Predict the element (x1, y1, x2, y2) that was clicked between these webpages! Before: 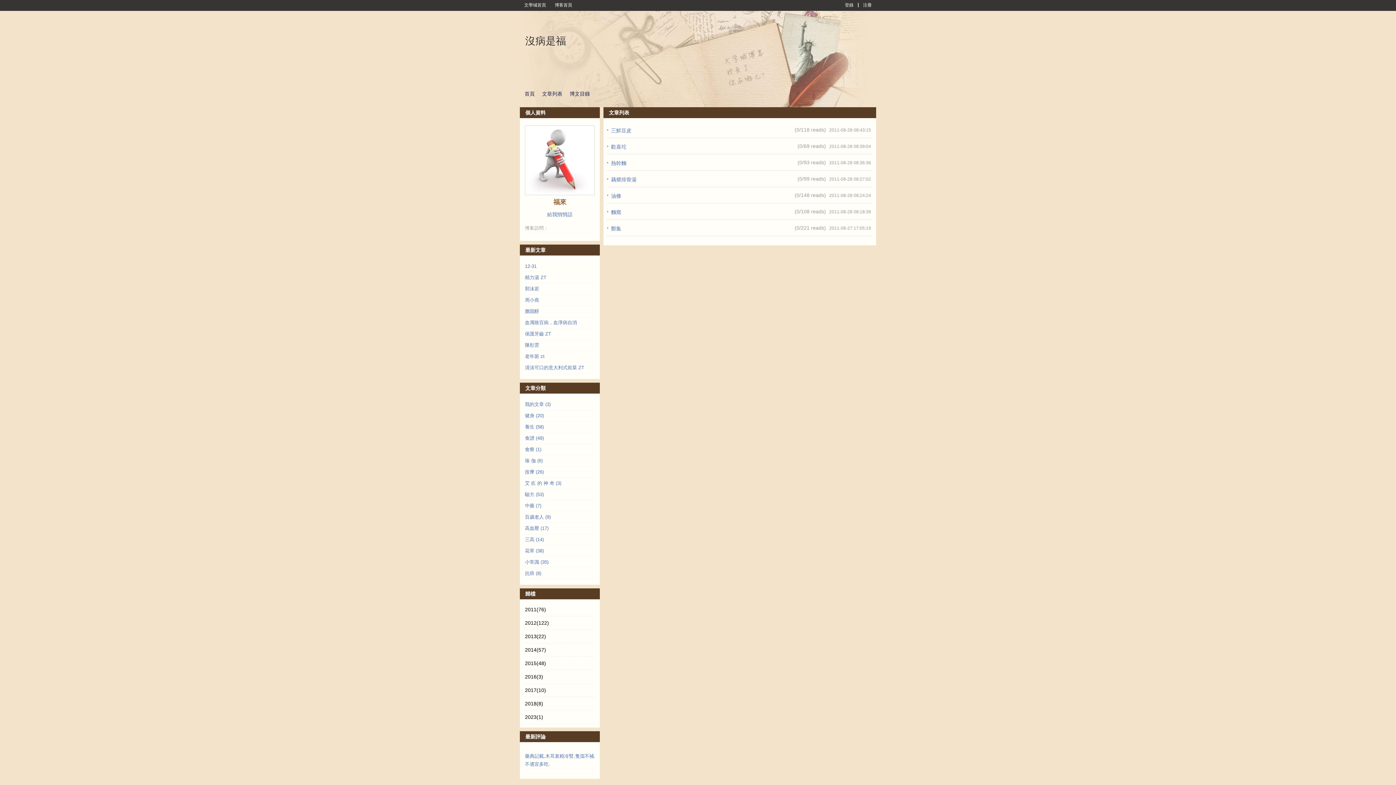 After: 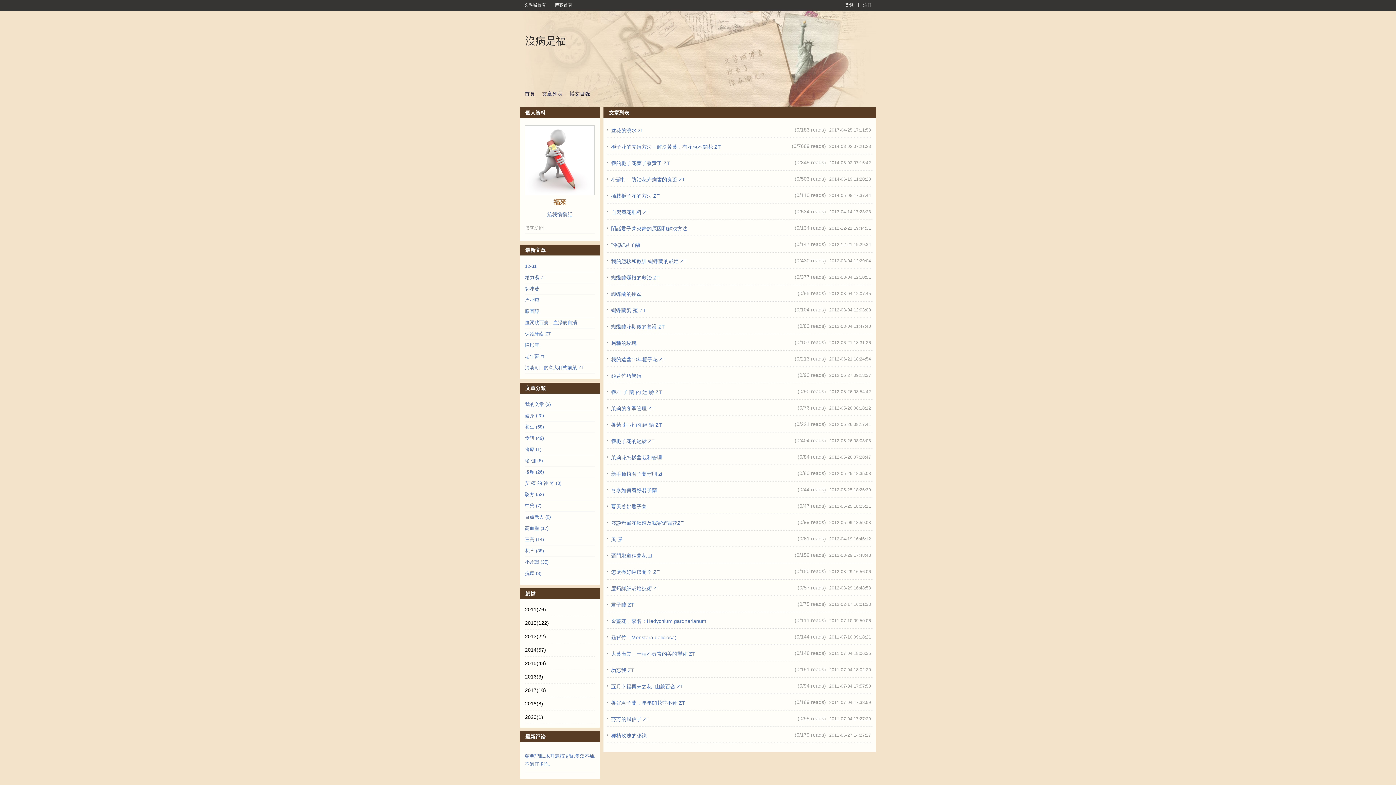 Action: bbox: (525, 548, 544, 553) label: 花草 (38)